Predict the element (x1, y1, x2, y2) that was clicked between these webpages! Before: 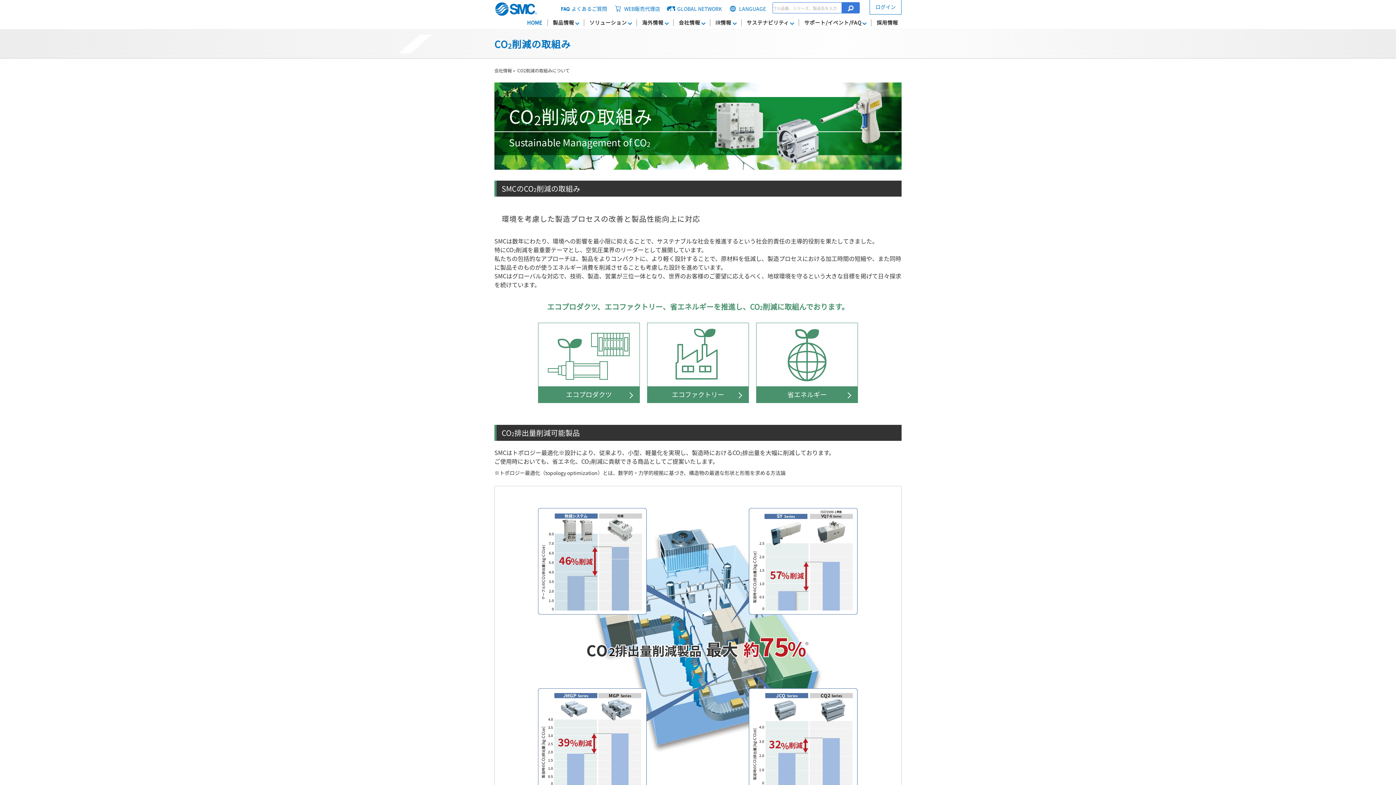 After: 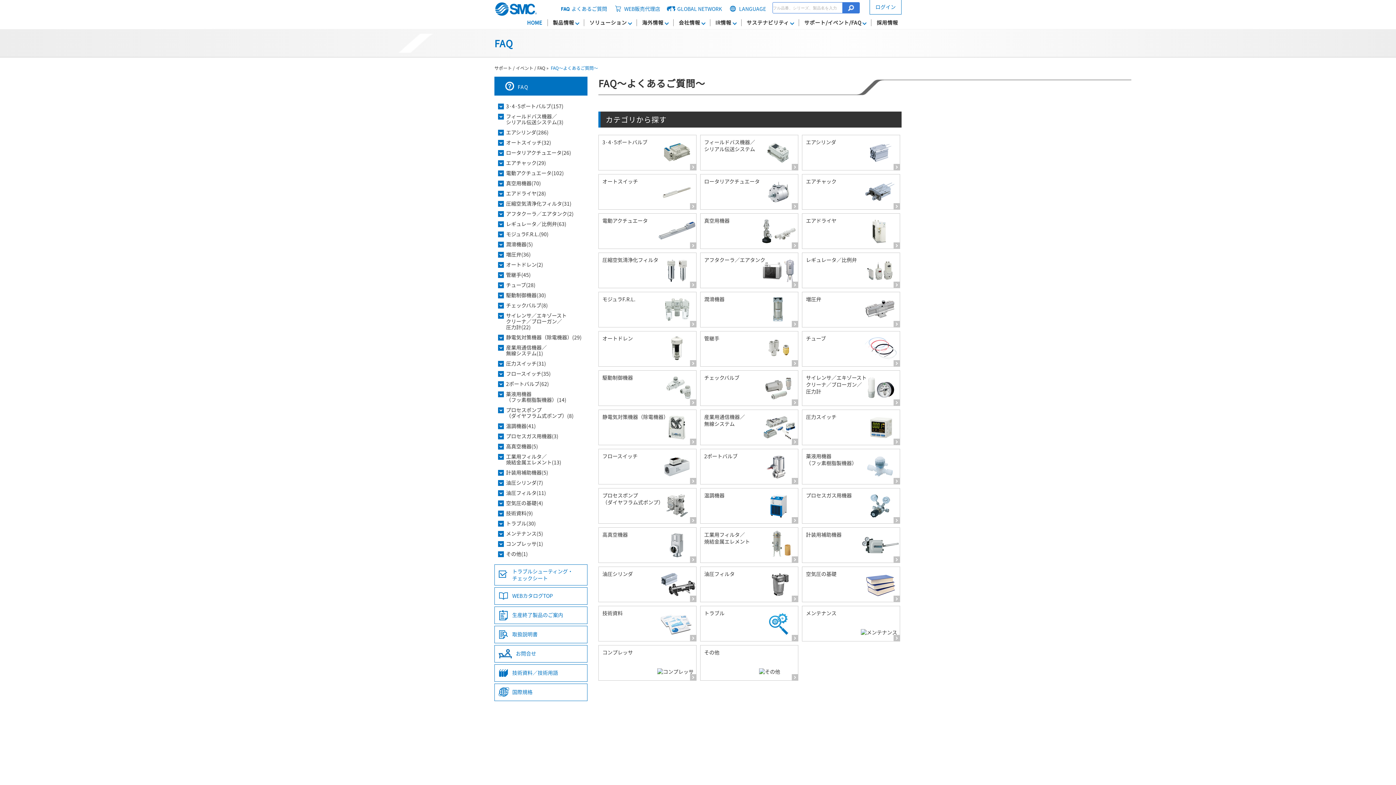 Action: label: よくあるご質問 bbox: (561, 2, 612, 14)